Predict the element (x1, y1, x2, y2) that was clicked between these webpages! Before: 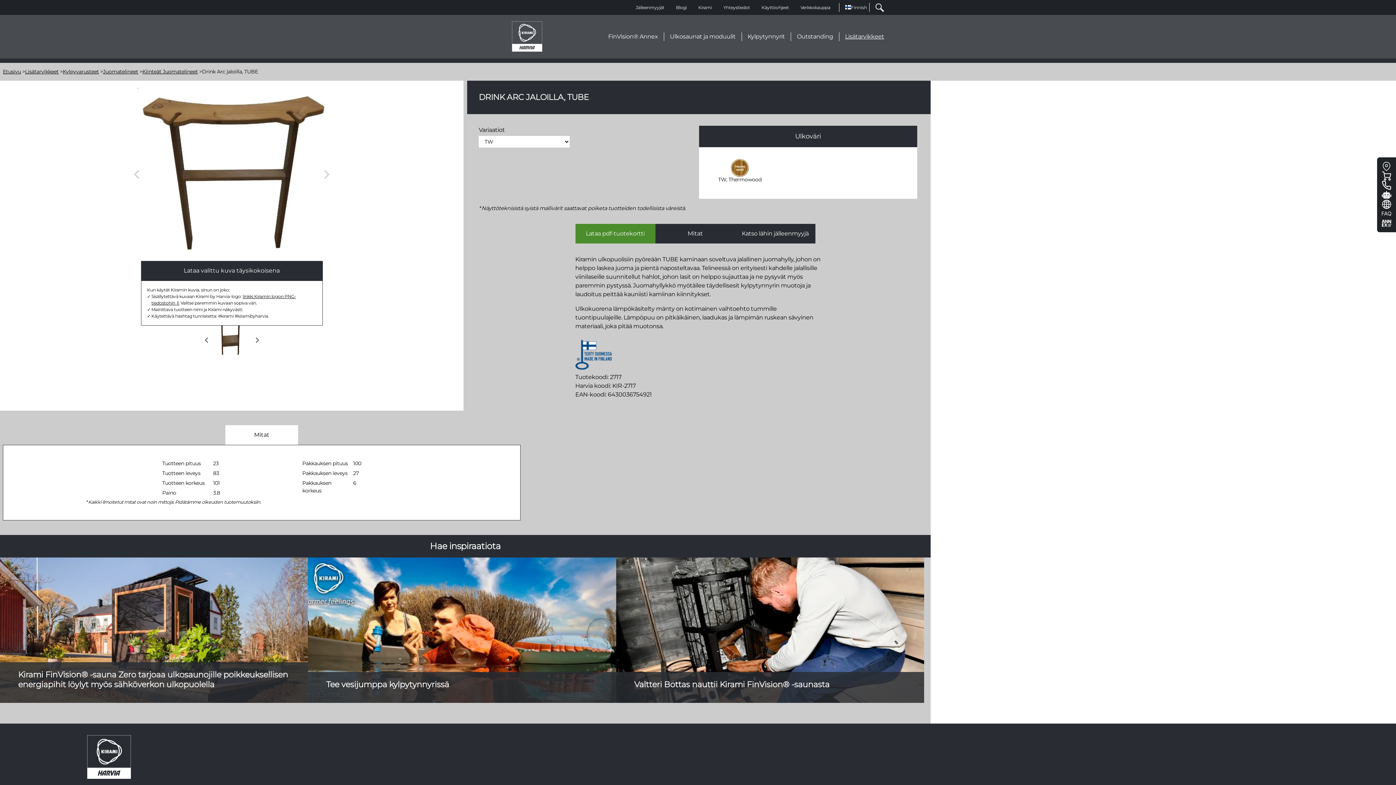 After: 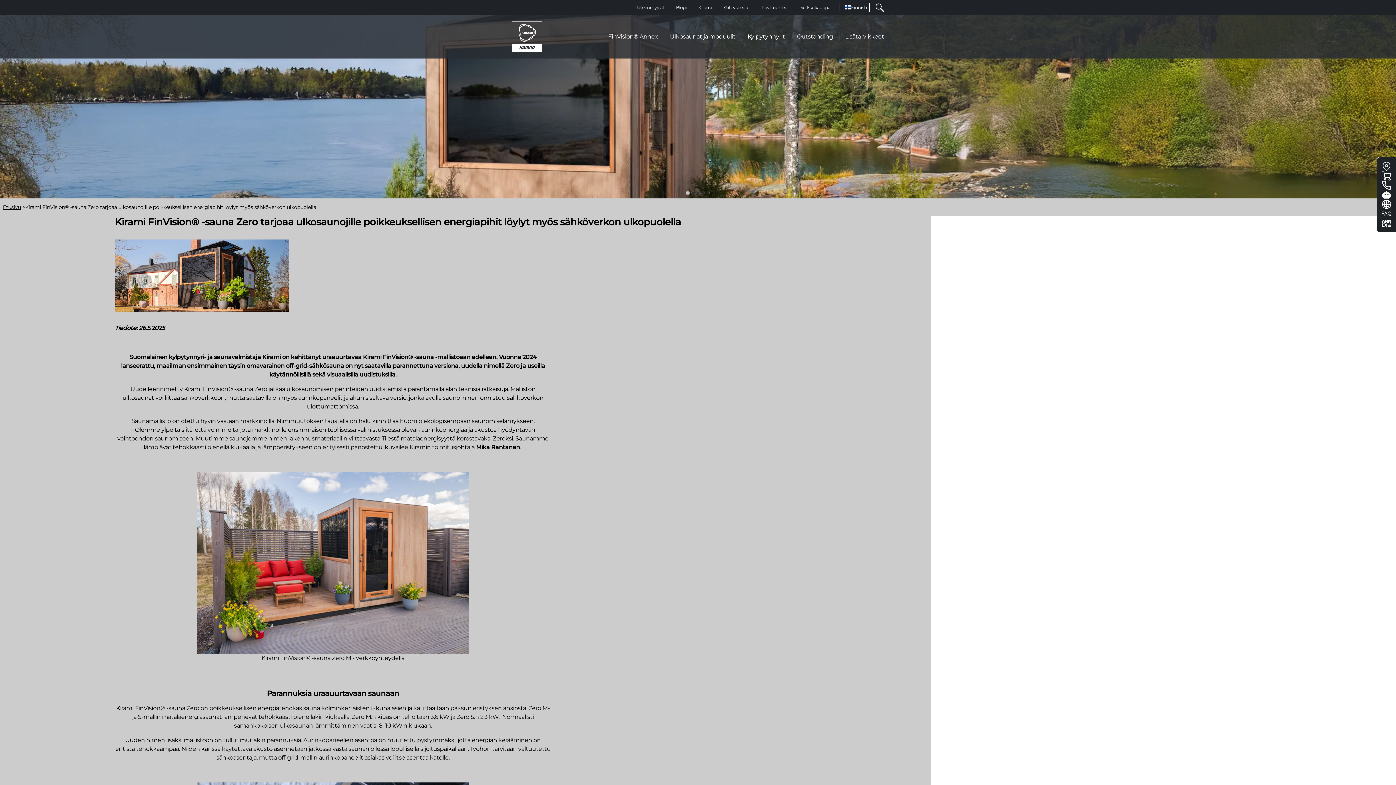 Action: bbox: (18, 670, 289, 689) label: Kirami FinVision® -sauna Zero tarjoaa ulkosaunojille poikkeuksellisen energiapihit löylyt myös sähköverkon ulkopuolella